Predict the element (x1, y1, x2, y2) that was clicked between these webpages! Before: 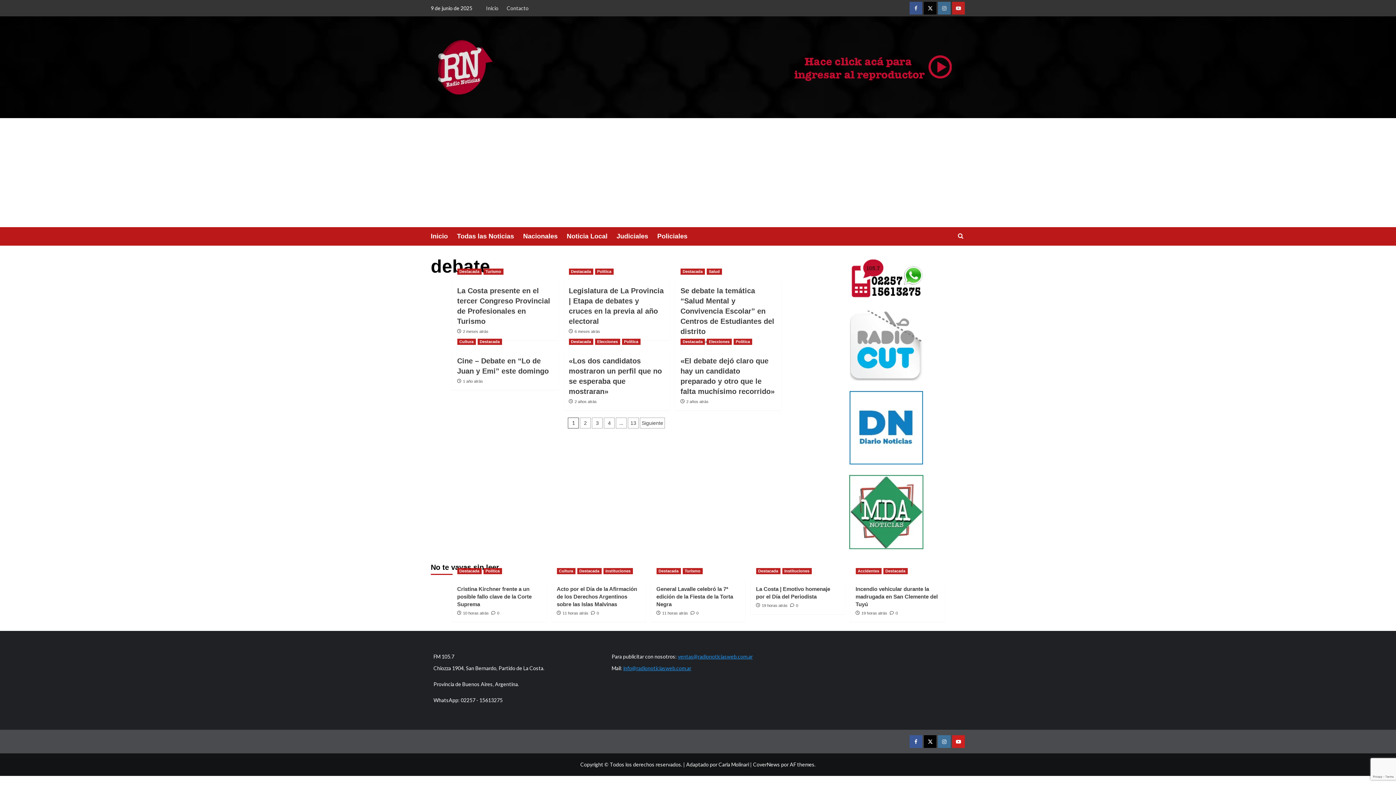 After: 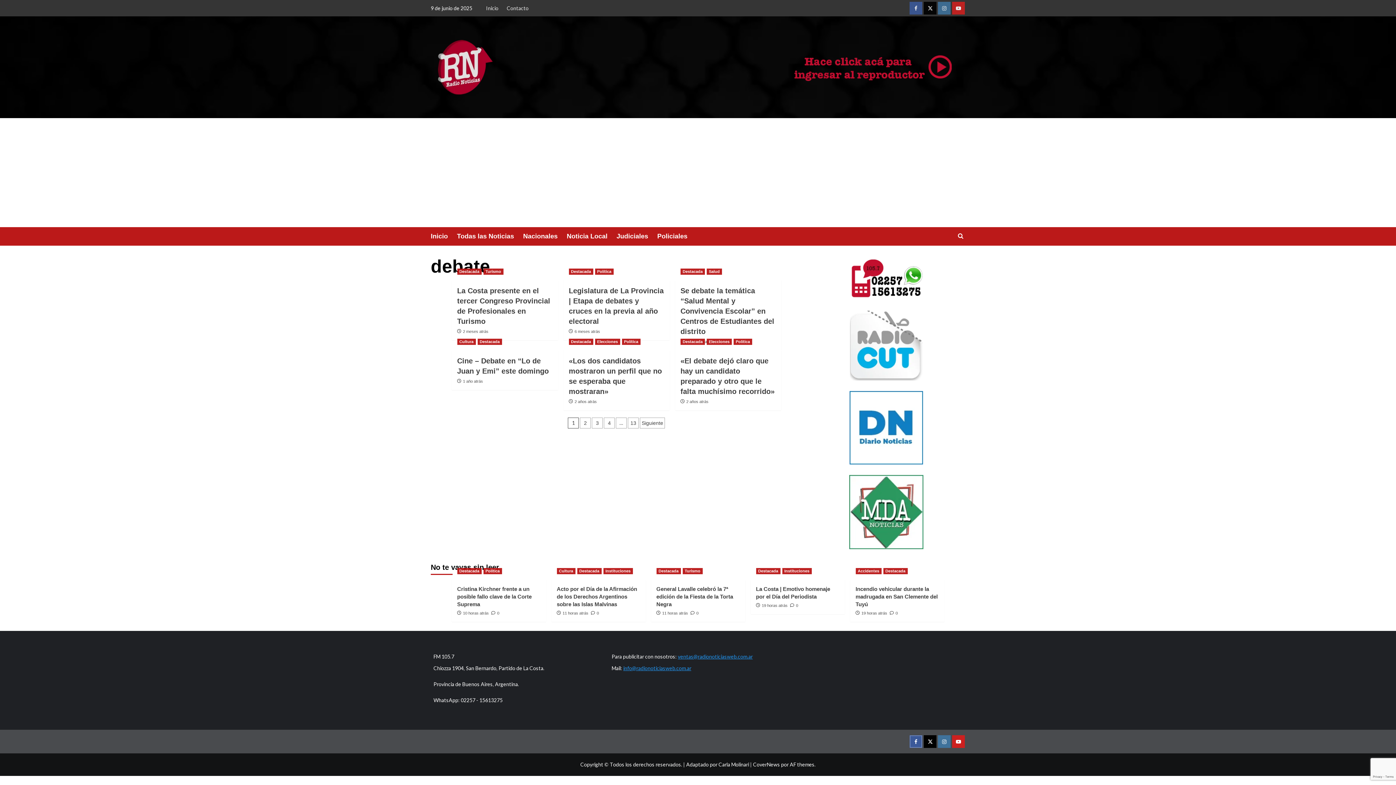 Action: label: Facebook bbox: (909, 735, 922, 748)